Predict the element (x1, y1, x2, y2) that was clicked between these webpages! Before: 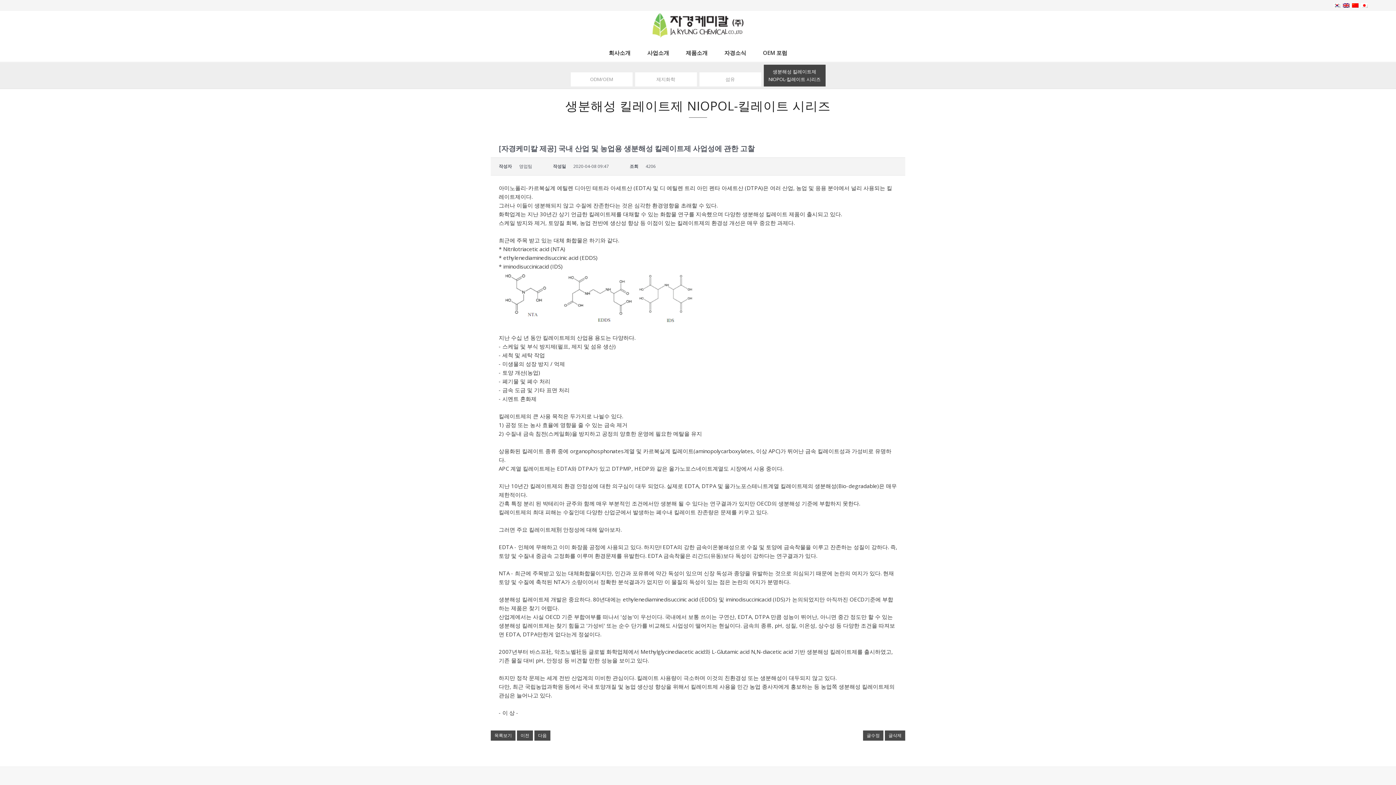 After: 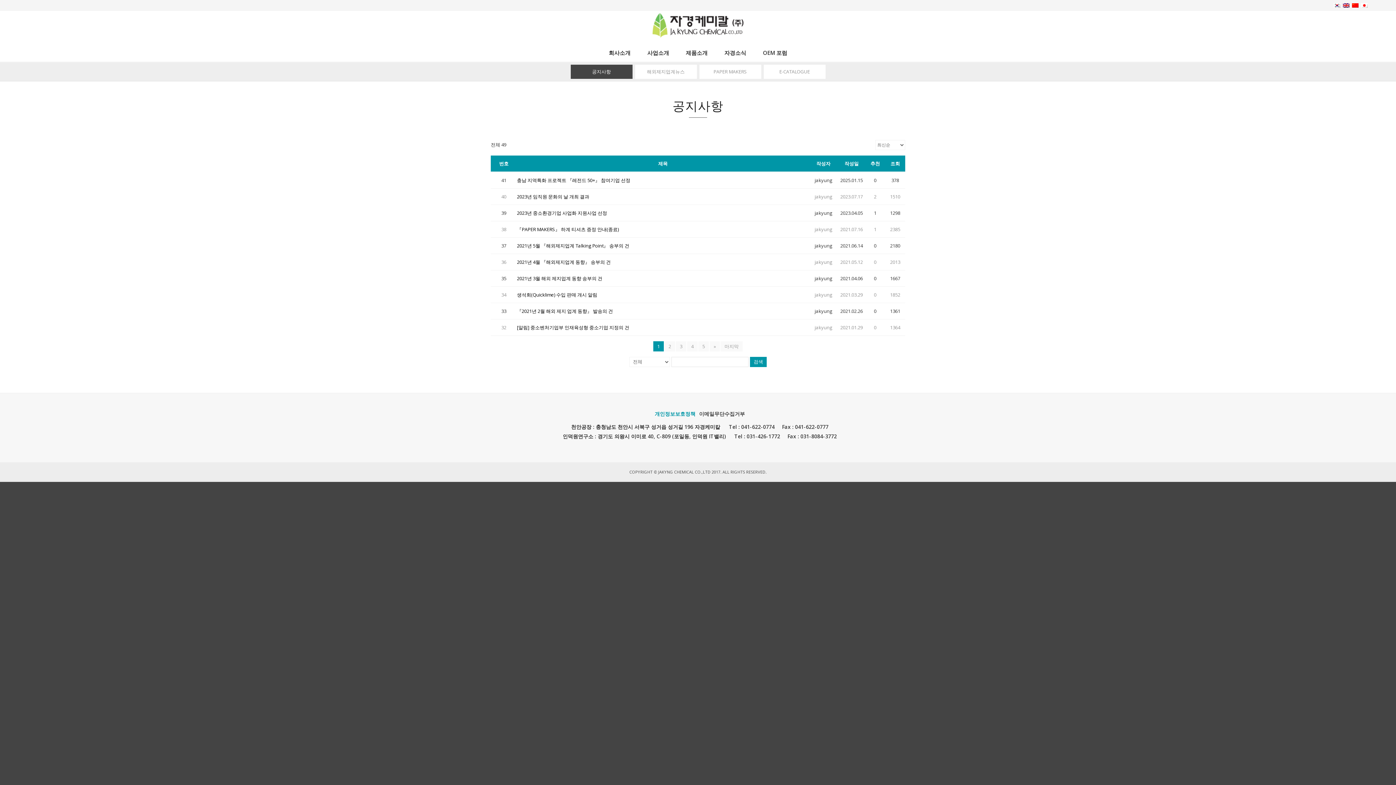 Action: bbox: (719, 43, 751, 61) label: 자경소식